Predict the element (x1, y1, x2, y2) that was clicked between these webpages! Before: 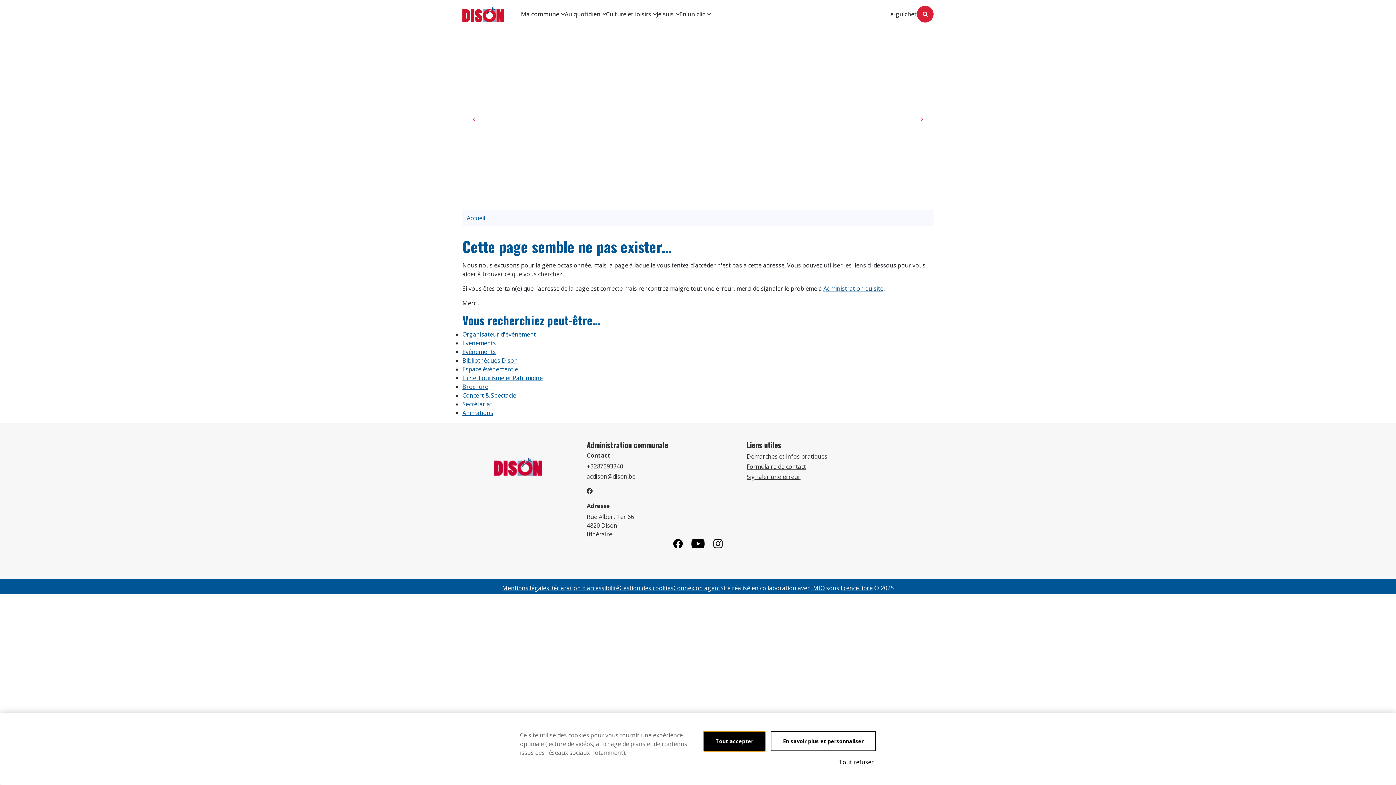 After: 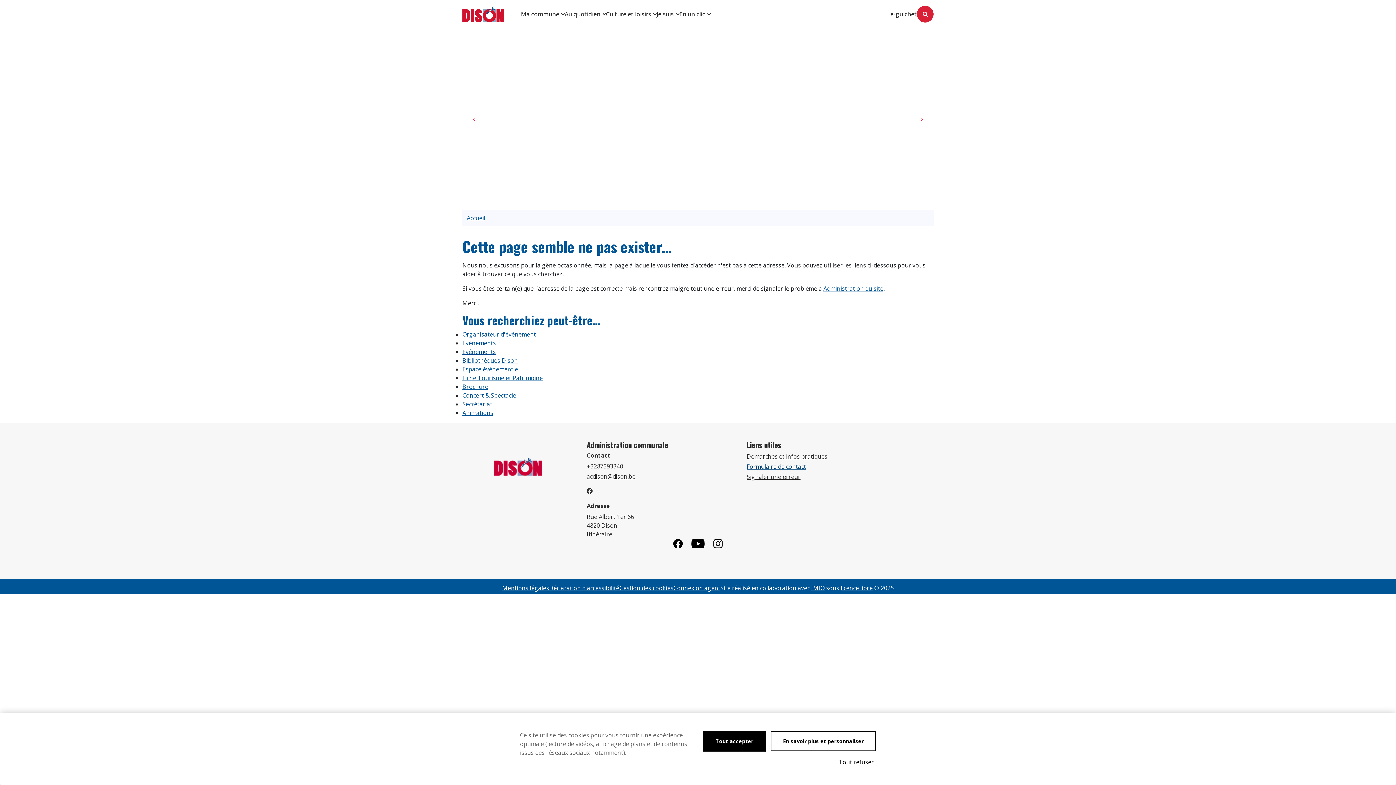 Action: bbox: (746, 462, 889, 471) label: Formulaire de contact